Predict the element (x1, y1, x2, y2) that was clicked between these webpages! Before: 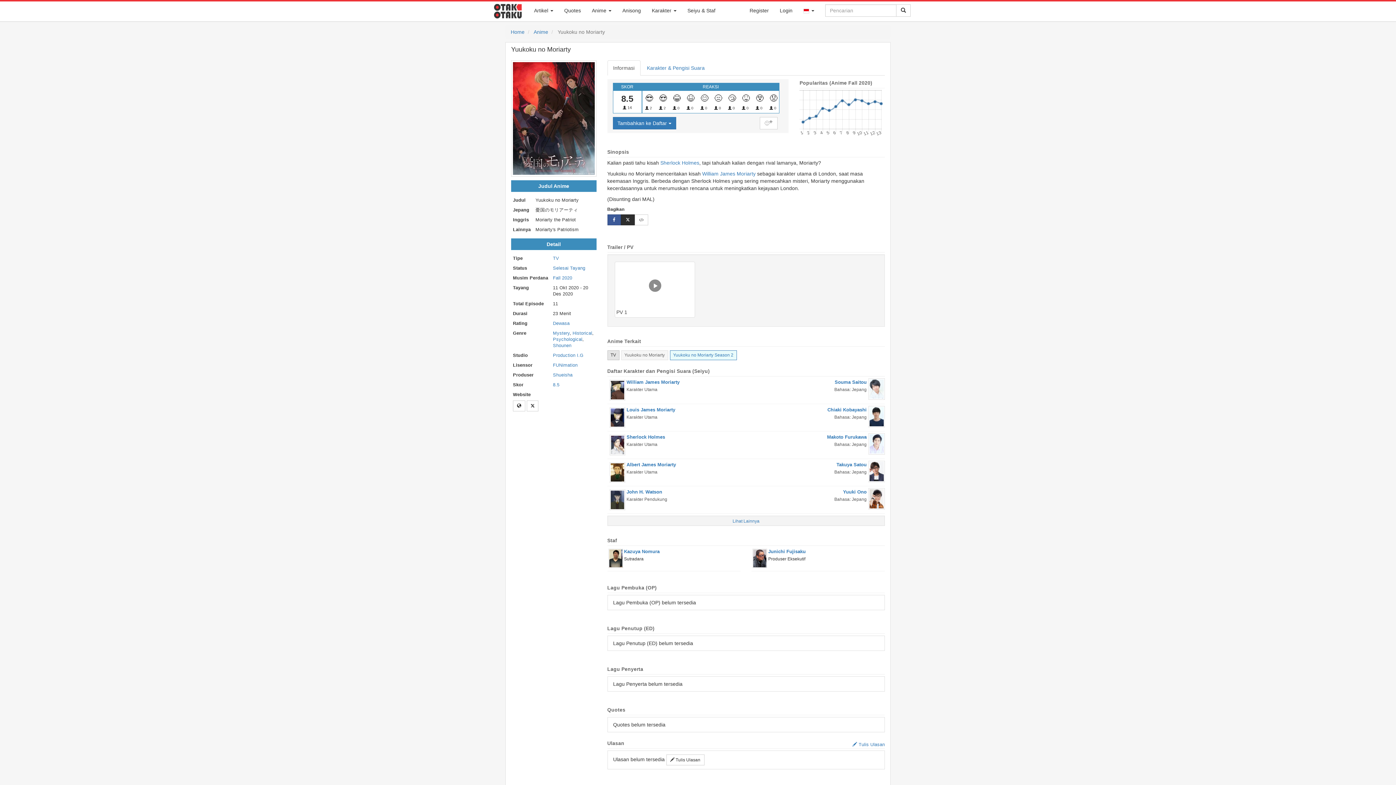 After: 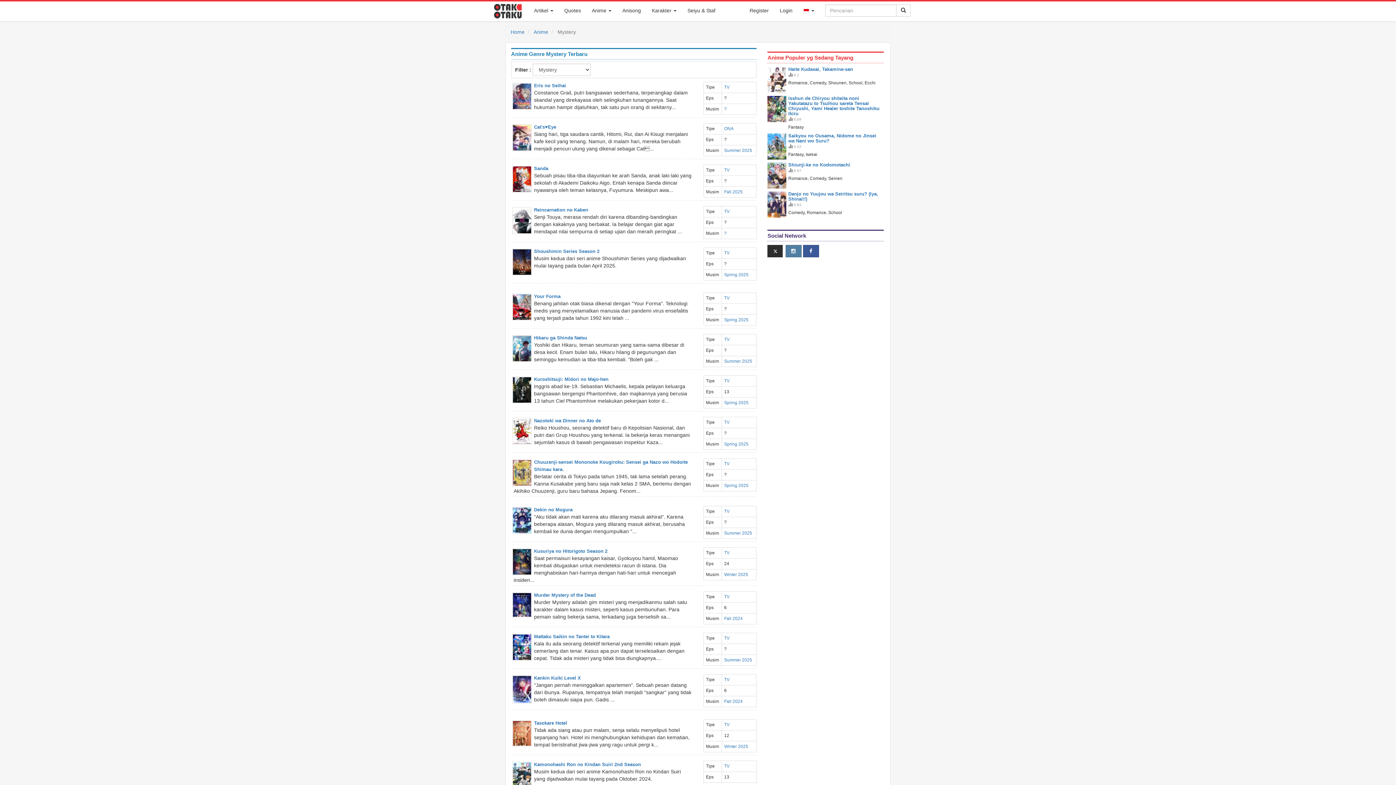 Action: label: Mystery bbox: (553, 330, 569, 336)